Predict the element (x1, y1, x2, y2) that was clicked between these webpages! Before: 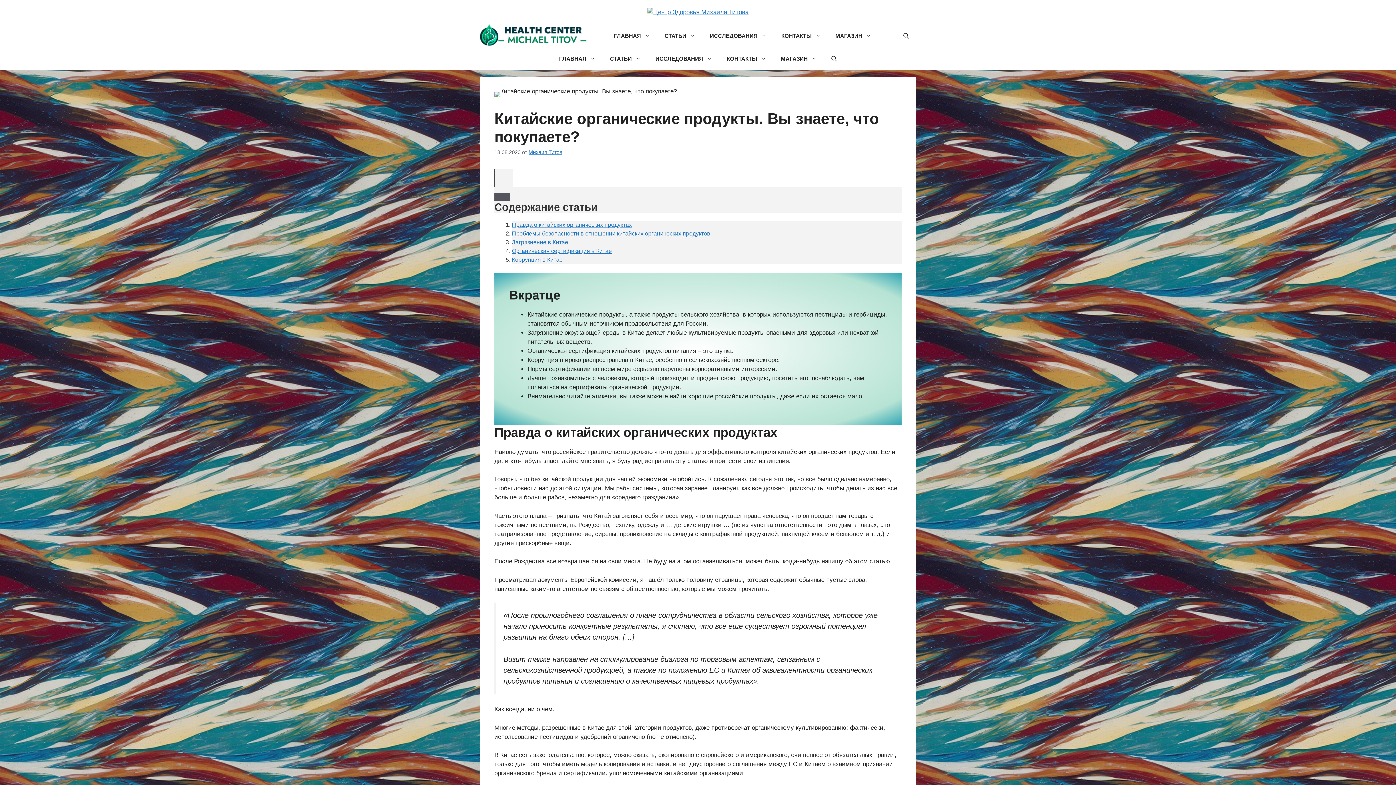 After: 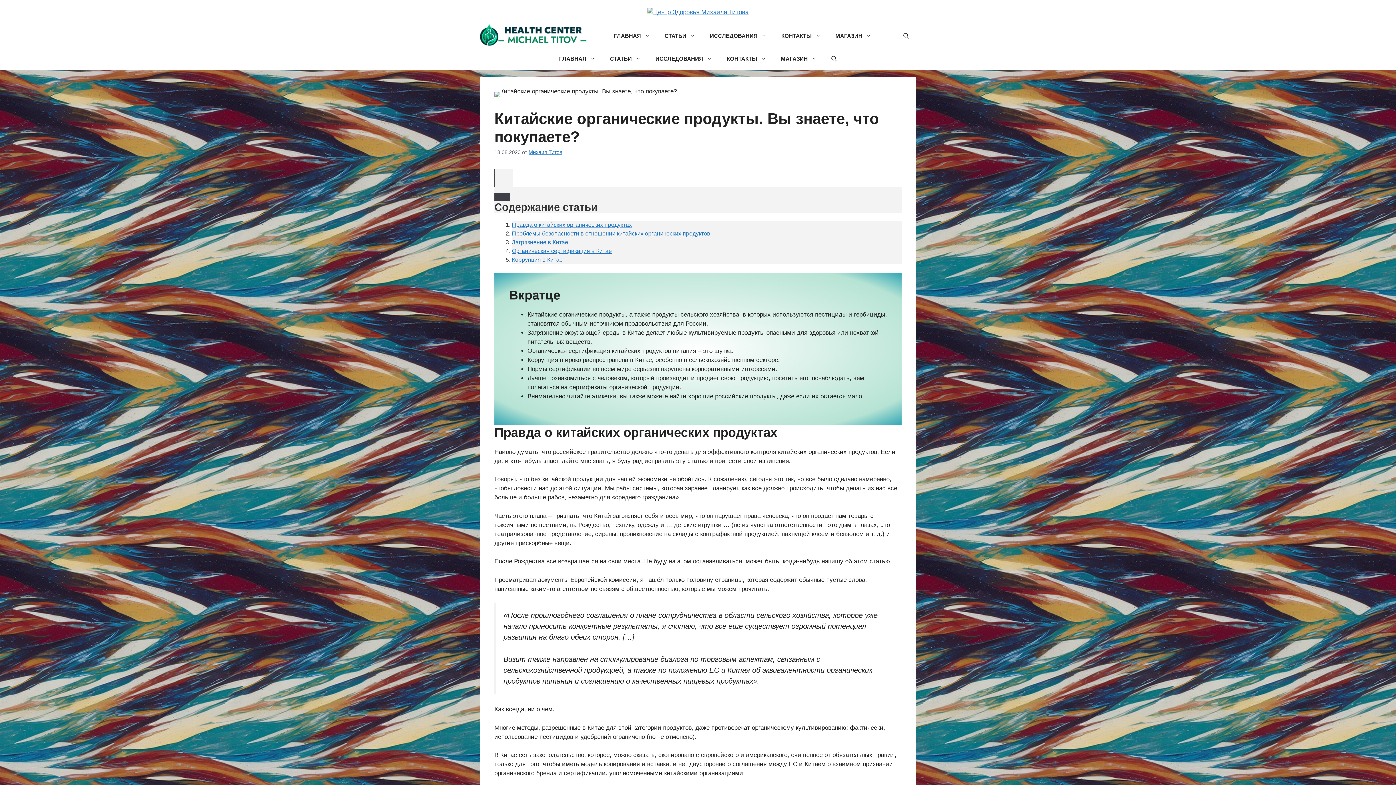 Action: bbox: (494, 193, 509, 201)